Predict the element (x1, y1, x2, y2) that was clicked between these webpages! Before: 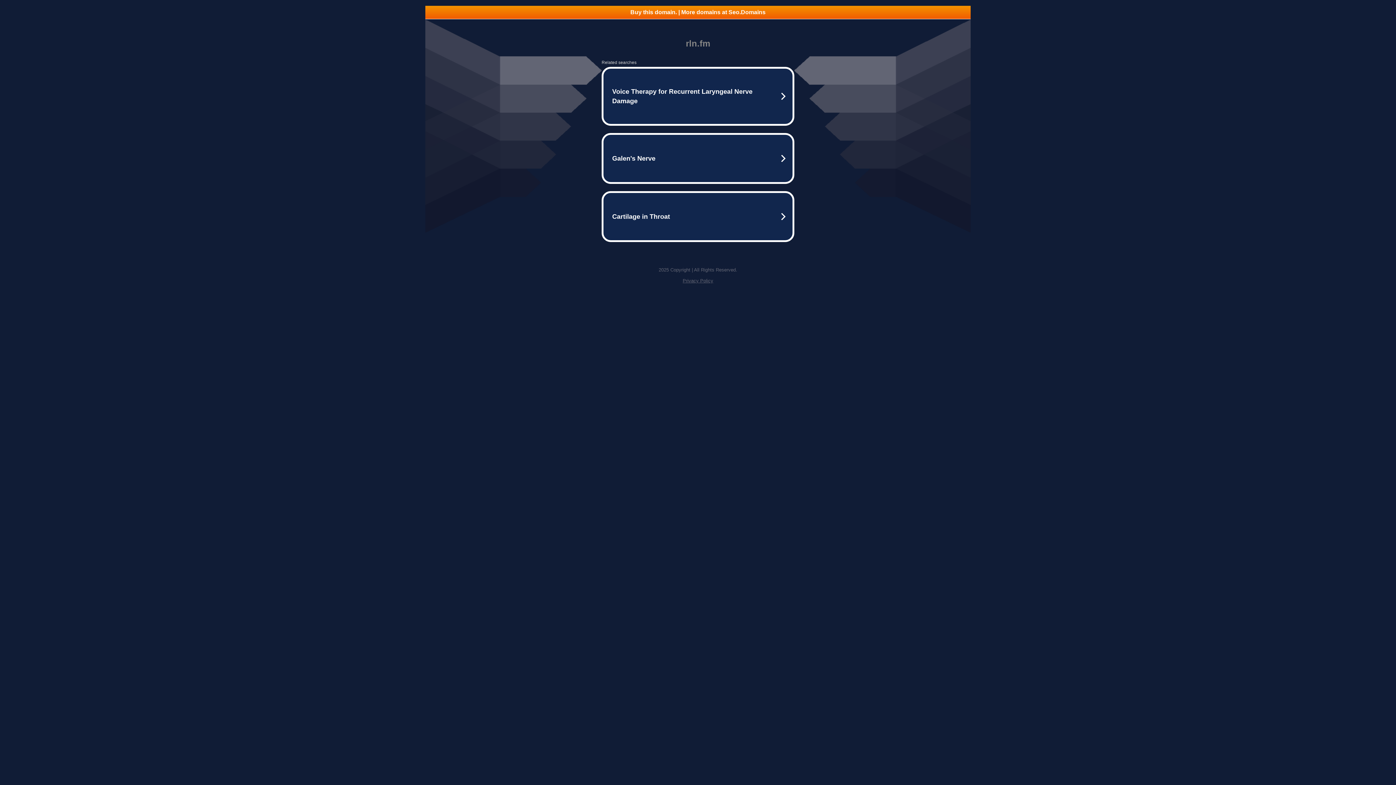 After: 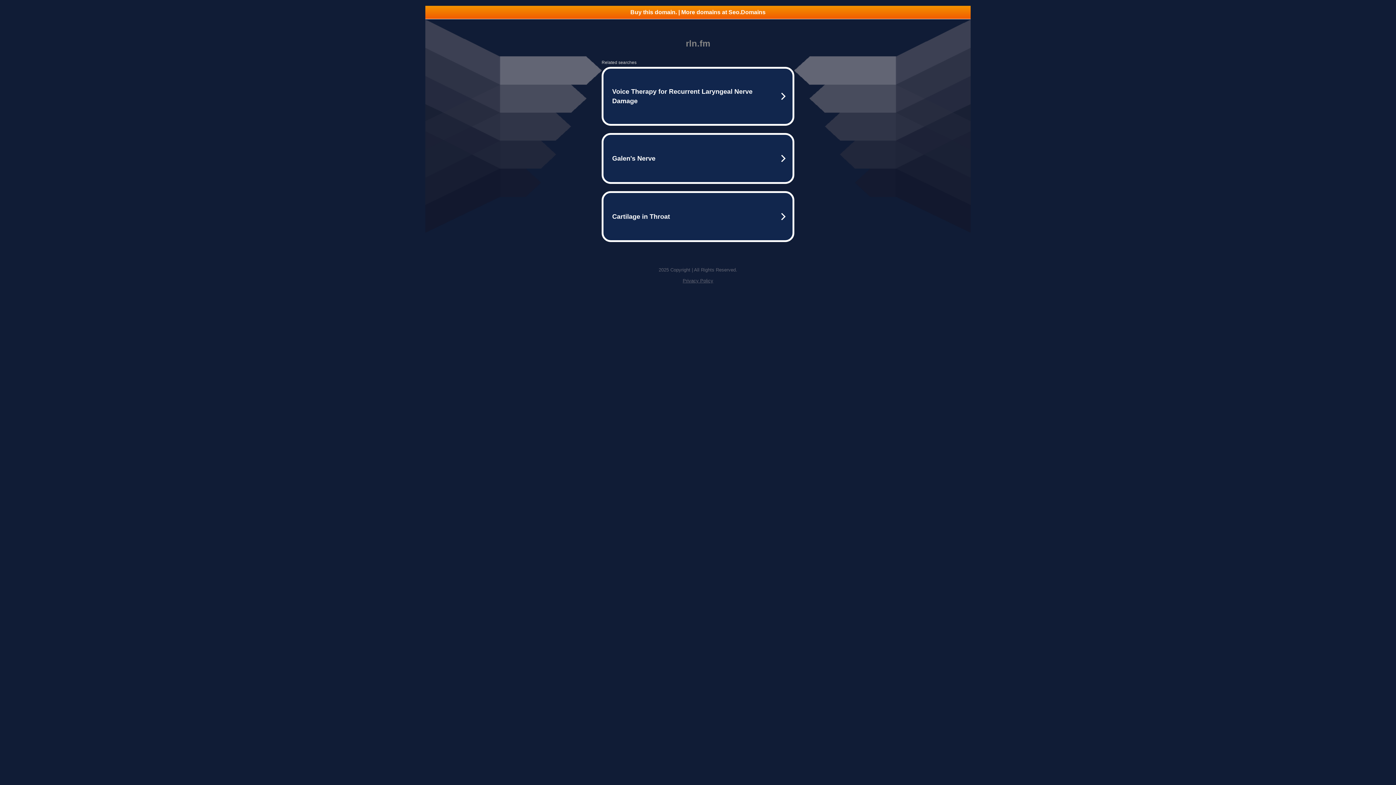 Action: label: Privacy Policy bbox: (682, 278, 713, 283)